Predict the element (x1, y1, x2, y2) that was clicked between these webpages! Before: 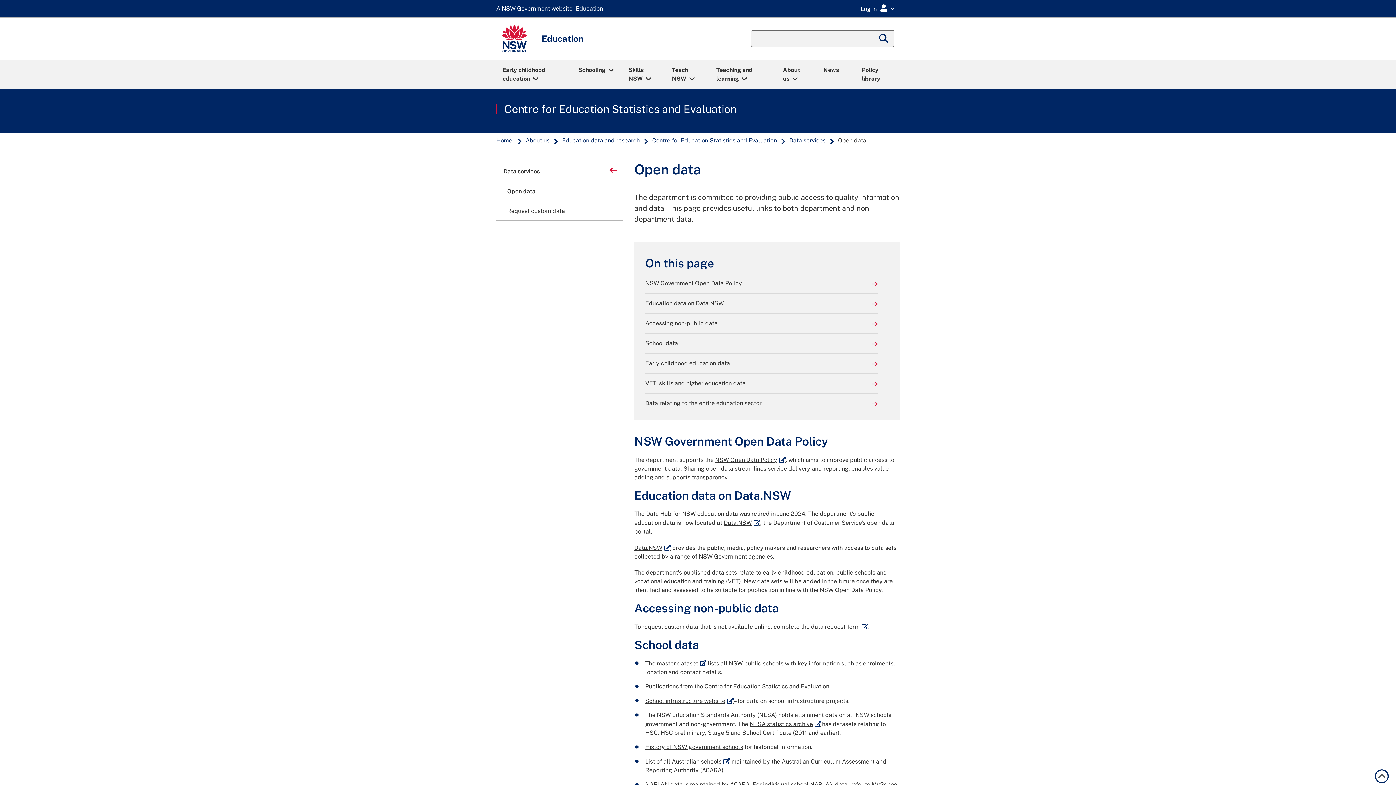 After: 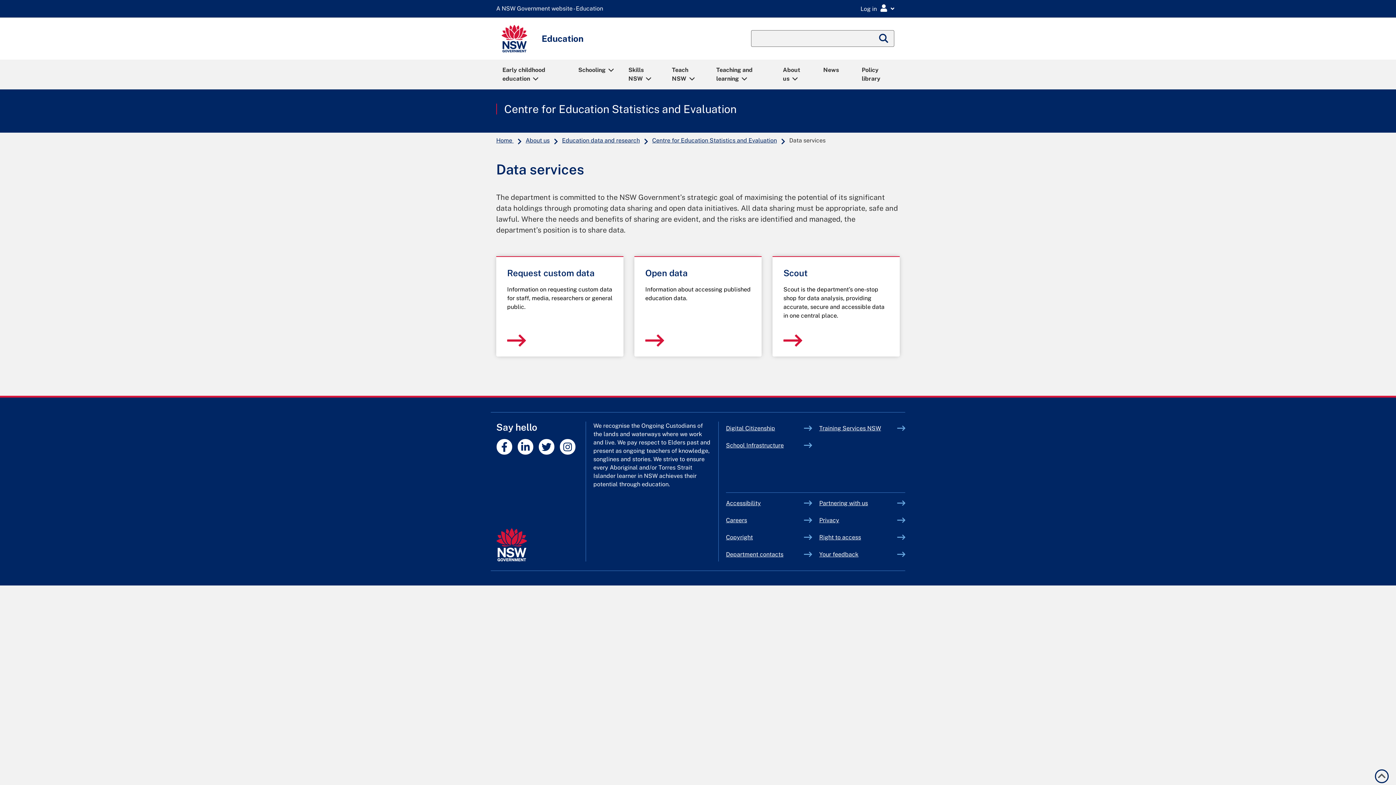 Action: bbox: (496, 161, 623, 180) label: Back to
Data services